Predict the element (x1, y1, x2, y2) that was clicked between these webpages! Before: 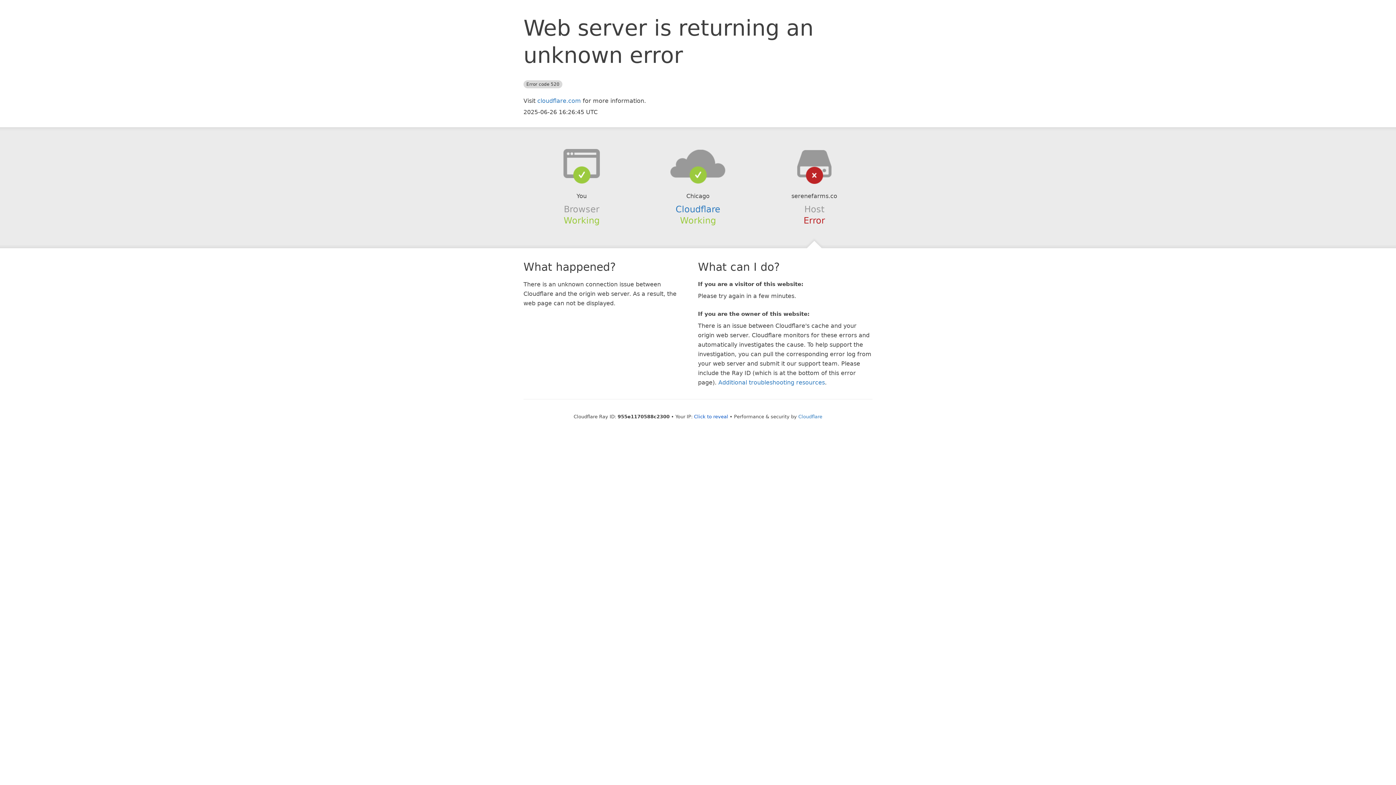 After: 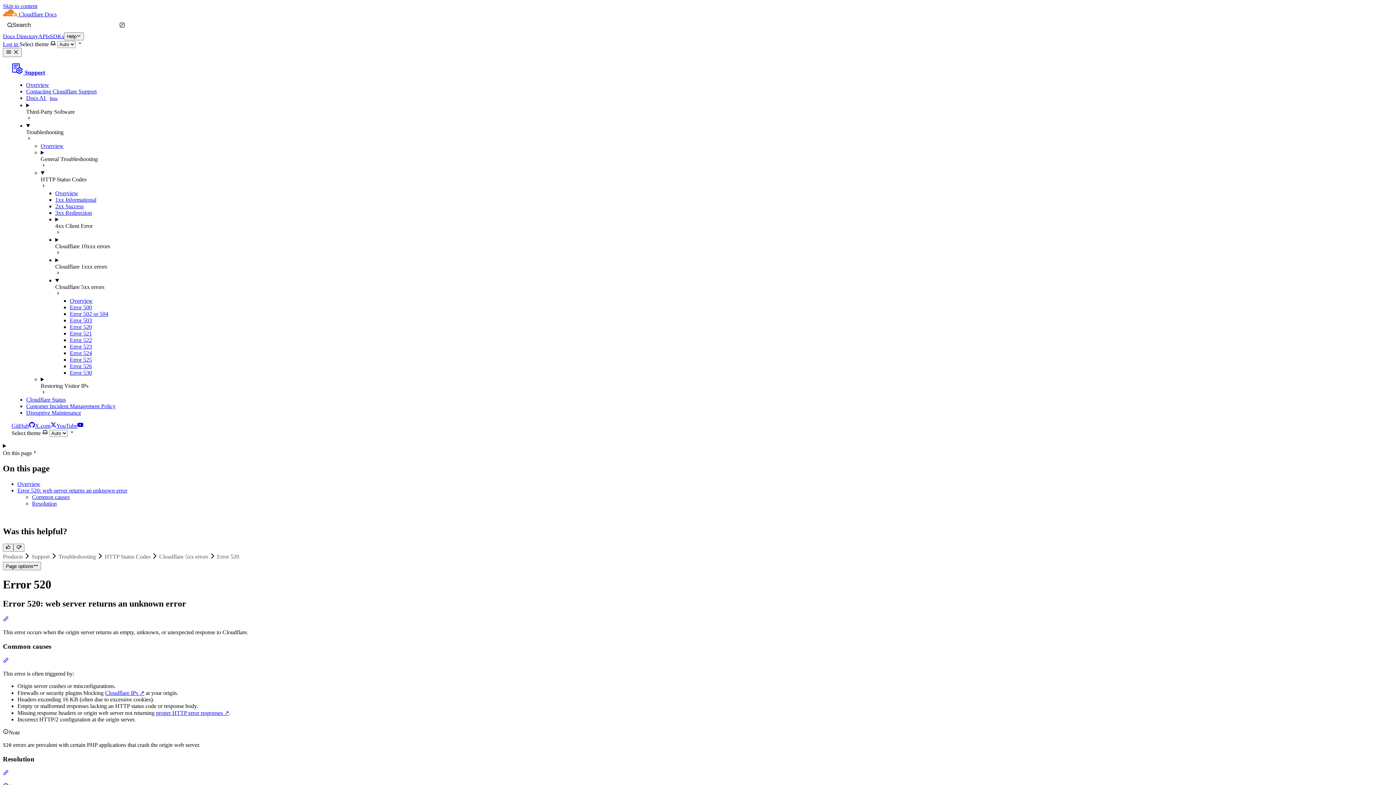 Action: bbox: (718, 379, 825, 386) label: Additional troubleshooting resources